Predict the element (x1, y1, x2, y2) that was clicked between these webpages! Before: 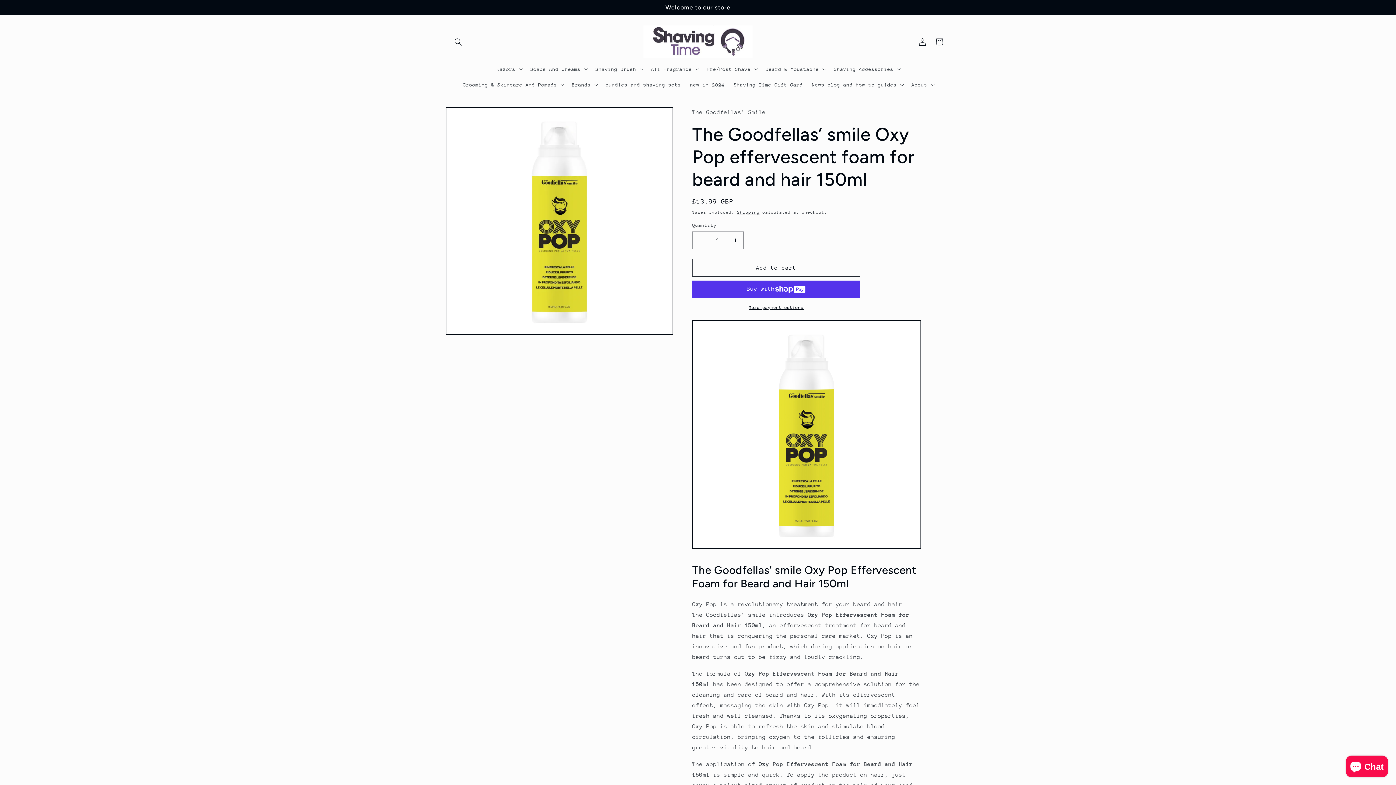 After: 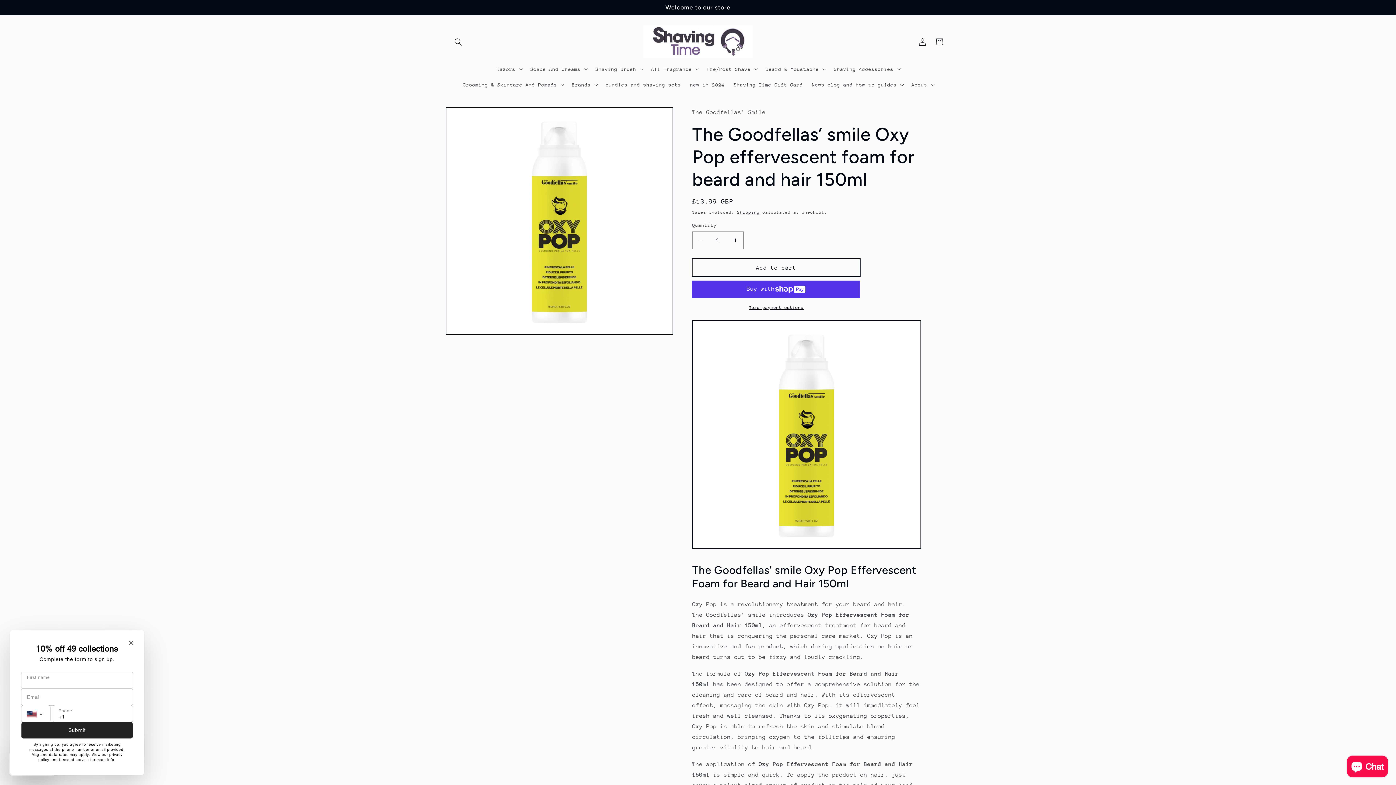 Action: label: Add to cart bbox: (692, 258, 860, 276)